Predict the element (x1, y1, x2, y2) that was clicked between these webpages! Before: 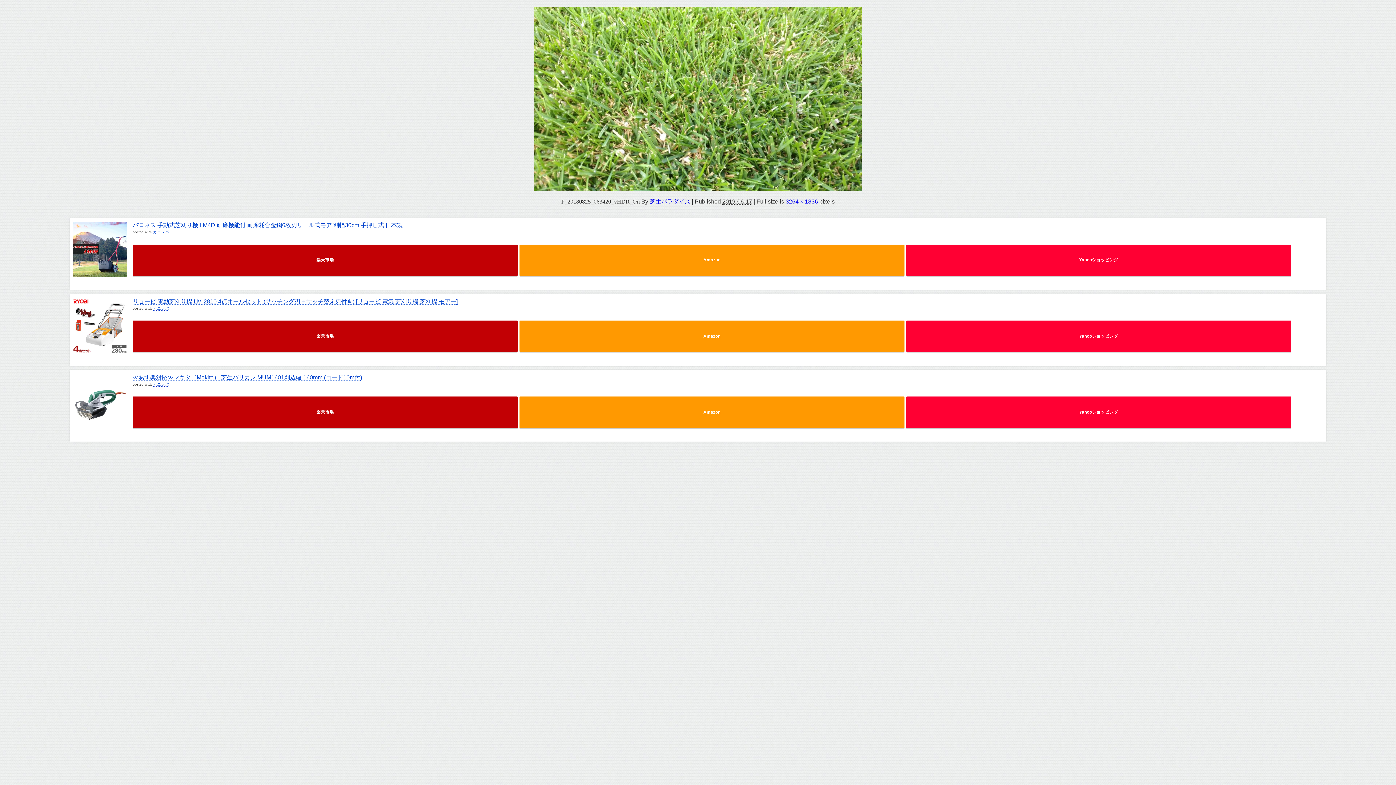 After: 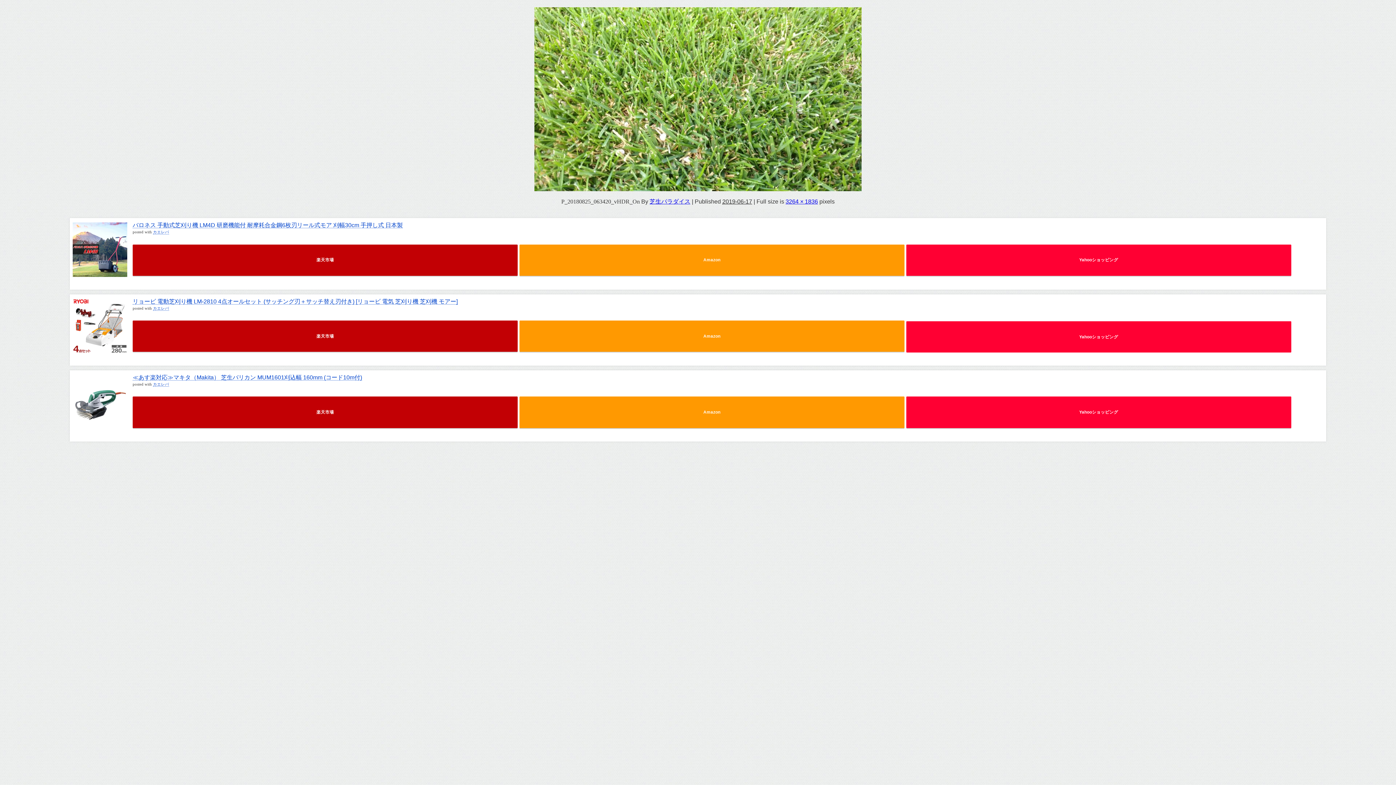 Action: bbox: (906, 320, 1291, 352) label: Yahooショッピング